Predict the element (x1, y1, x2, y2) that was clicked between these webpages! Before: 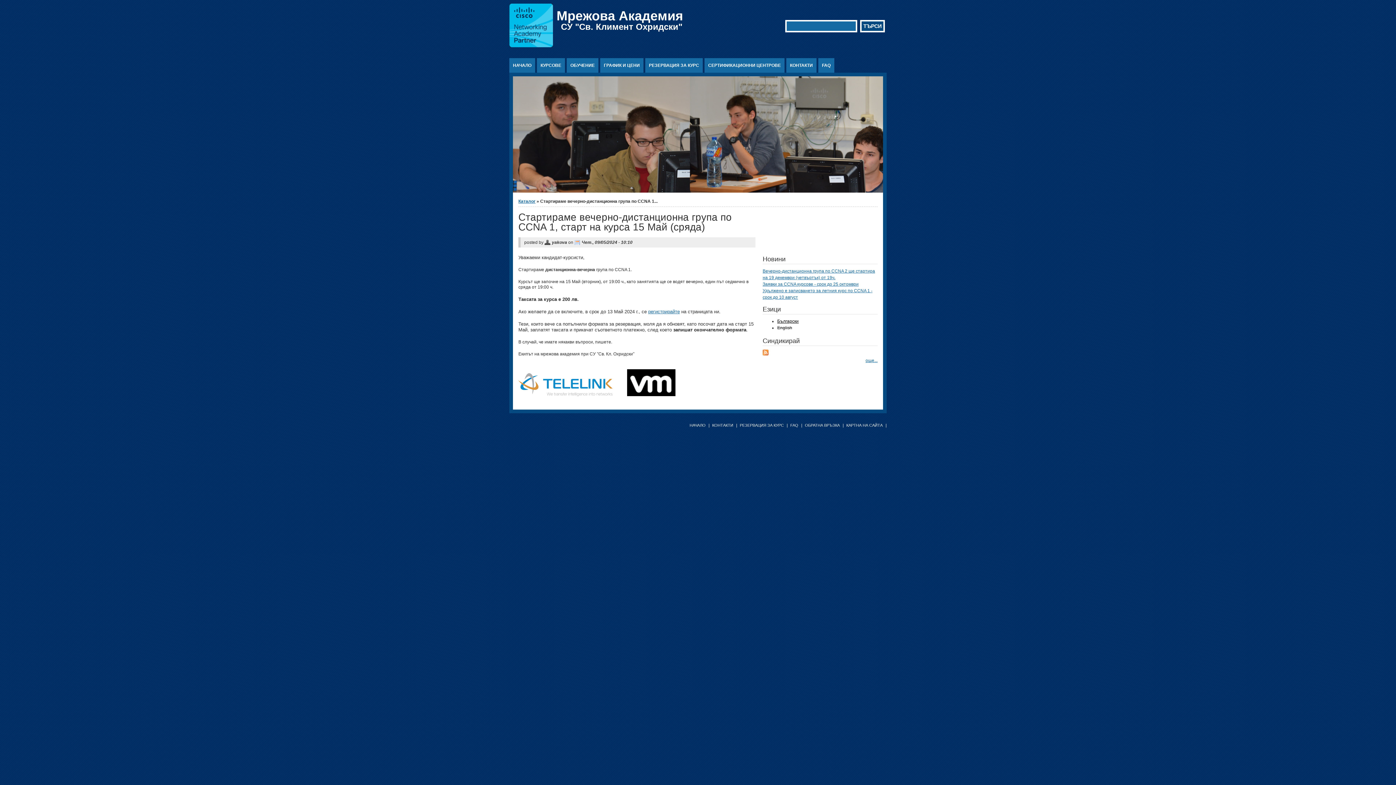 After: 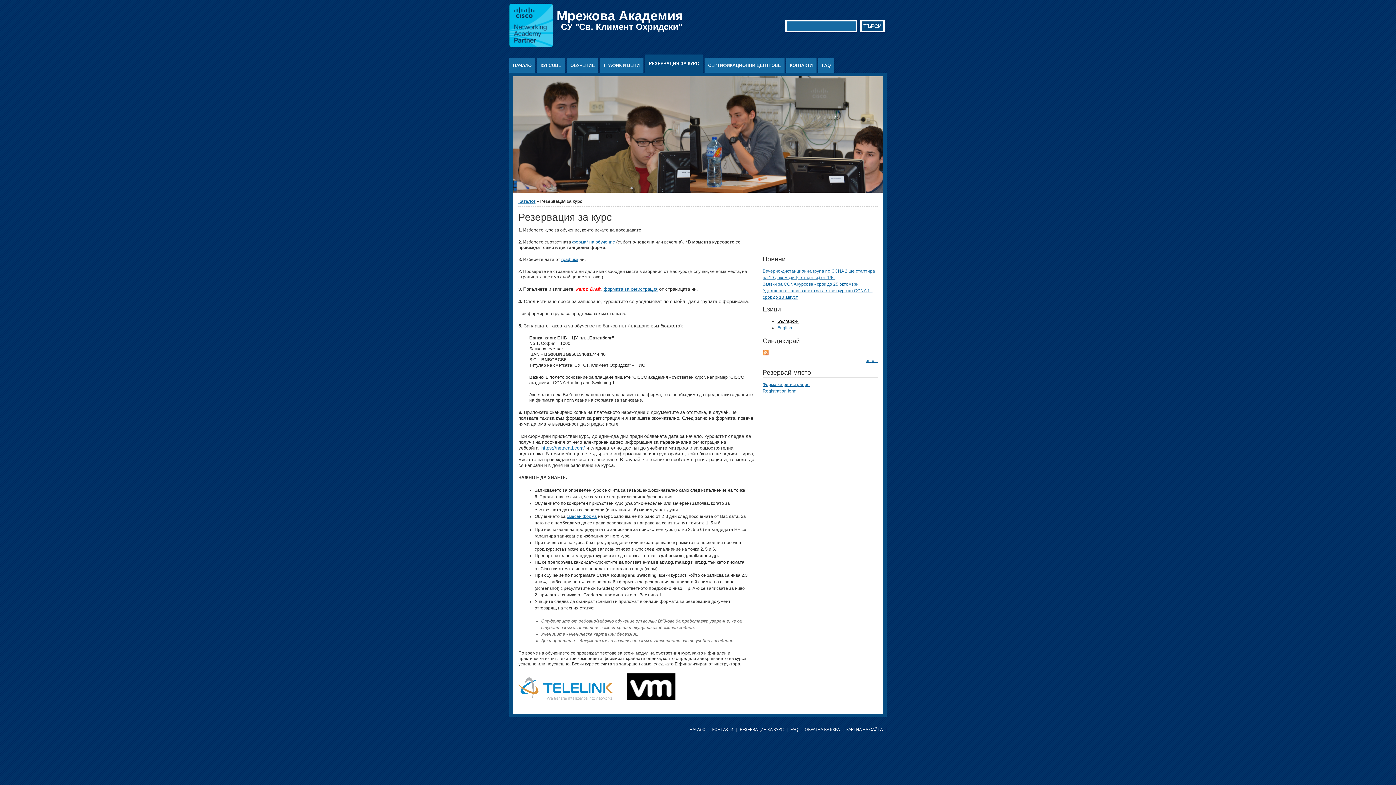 Action: label: РЕЗЕРВАЦИЯ ЗА КУРС bbox: (740, 423, 786, 427)